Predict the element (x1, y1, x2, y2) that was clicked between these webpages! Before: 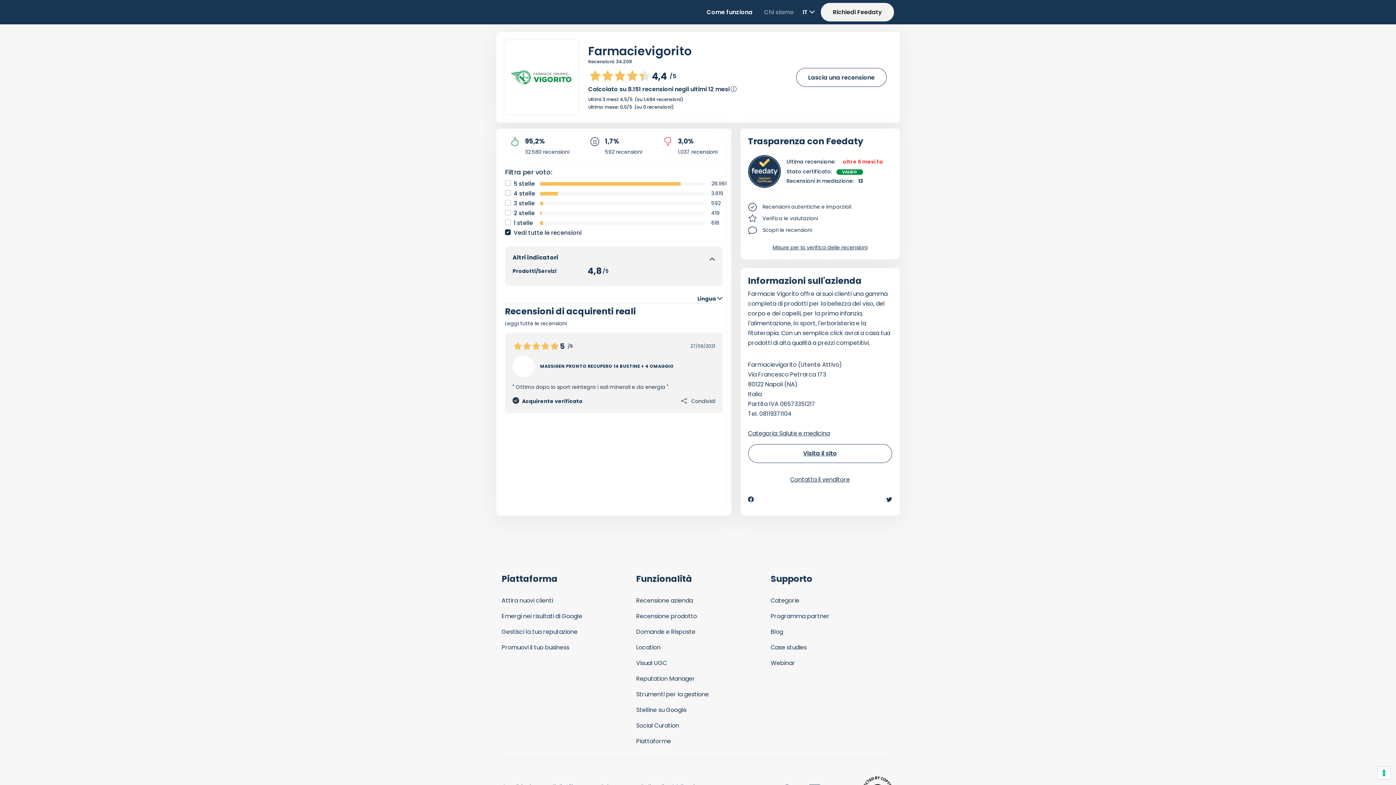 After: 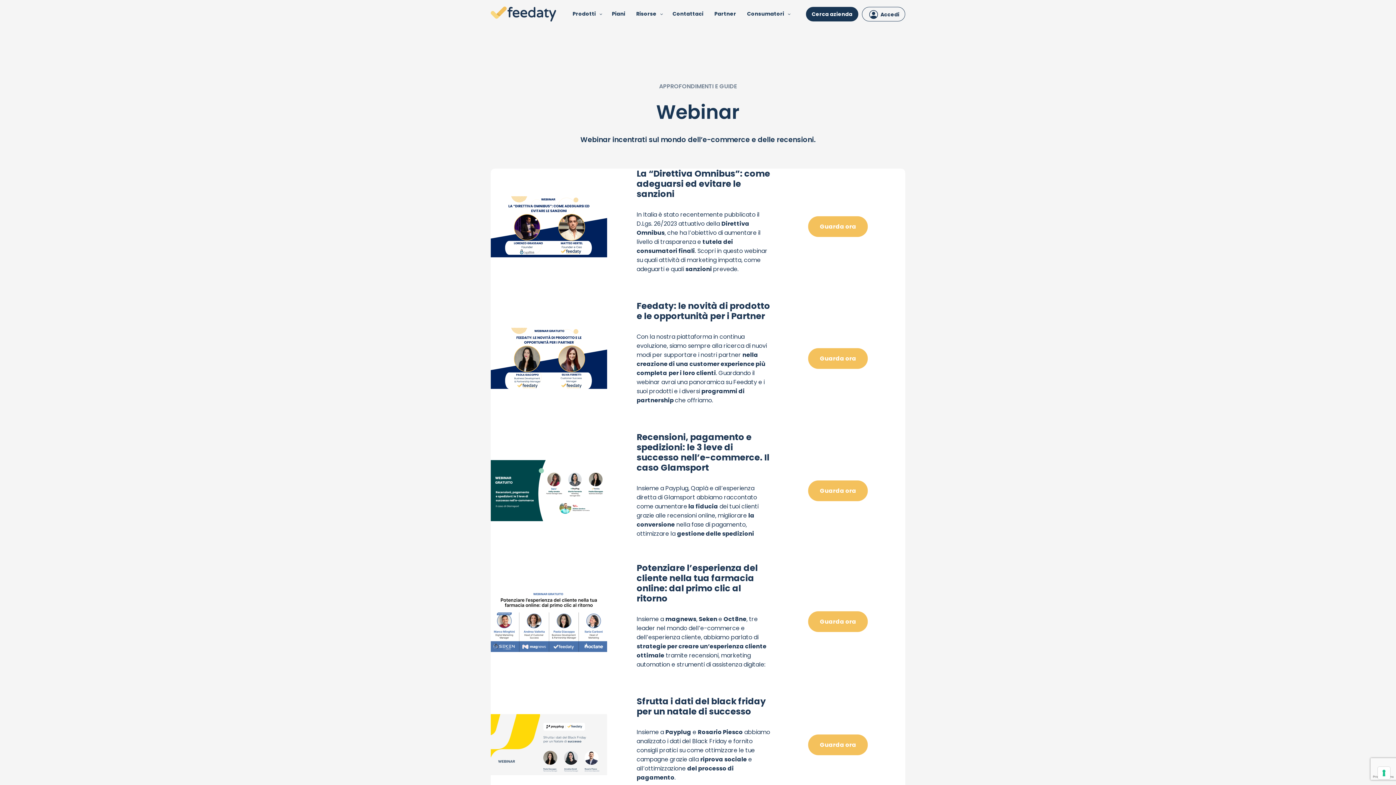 Action: label: Webinar bbox: (770, 659, 795, 667)